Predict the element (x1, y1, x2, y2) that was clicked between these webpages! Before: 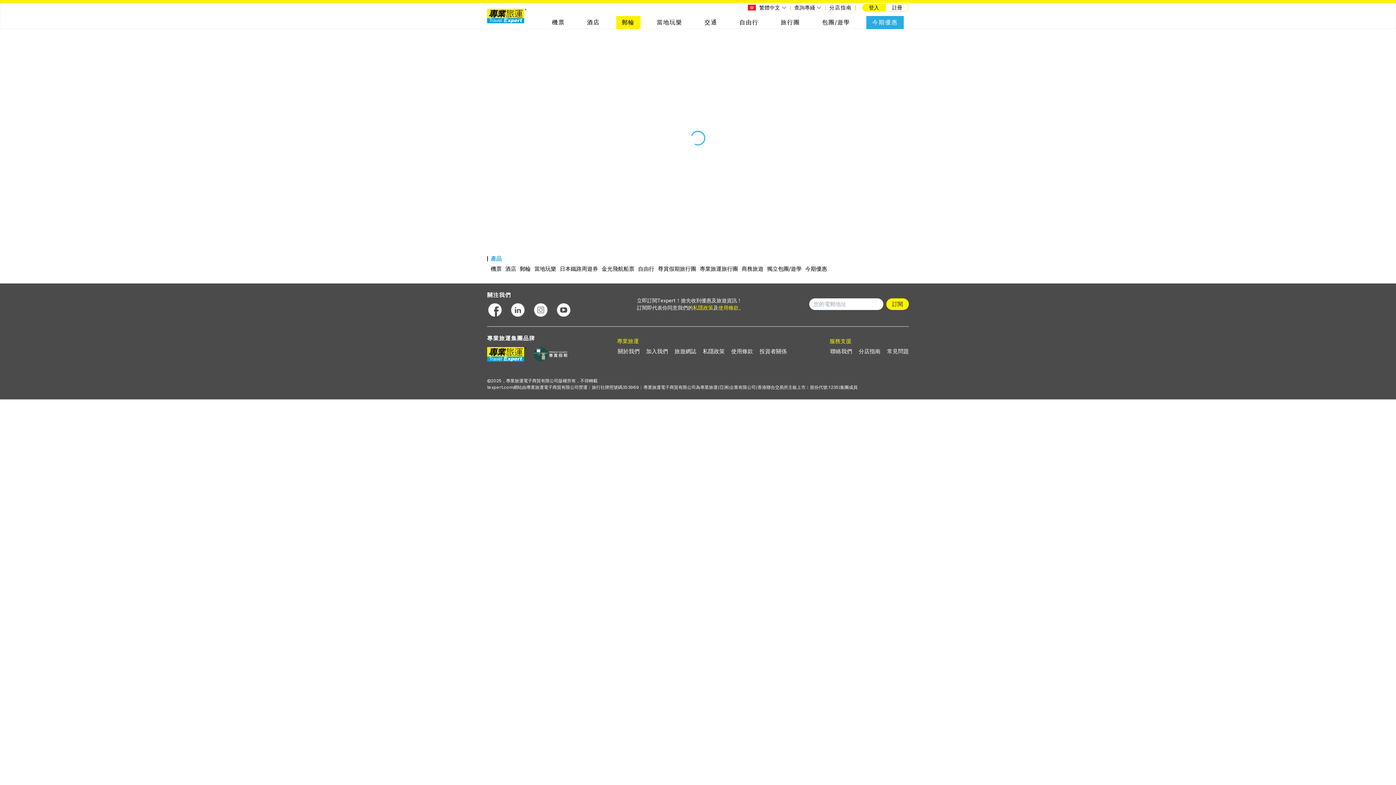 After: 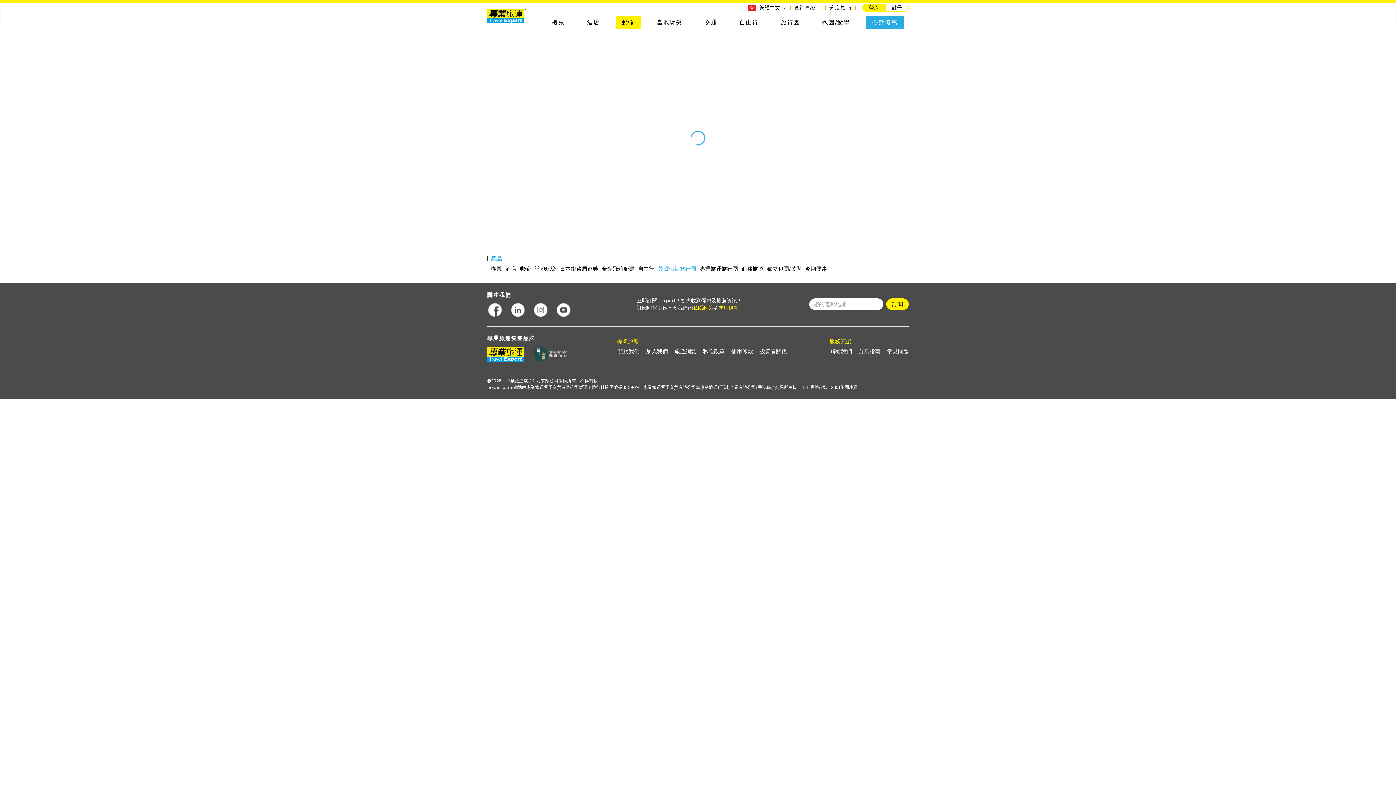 Action: label: 尊賞假期旅行團 bbox: (658, 265, 696, 272)